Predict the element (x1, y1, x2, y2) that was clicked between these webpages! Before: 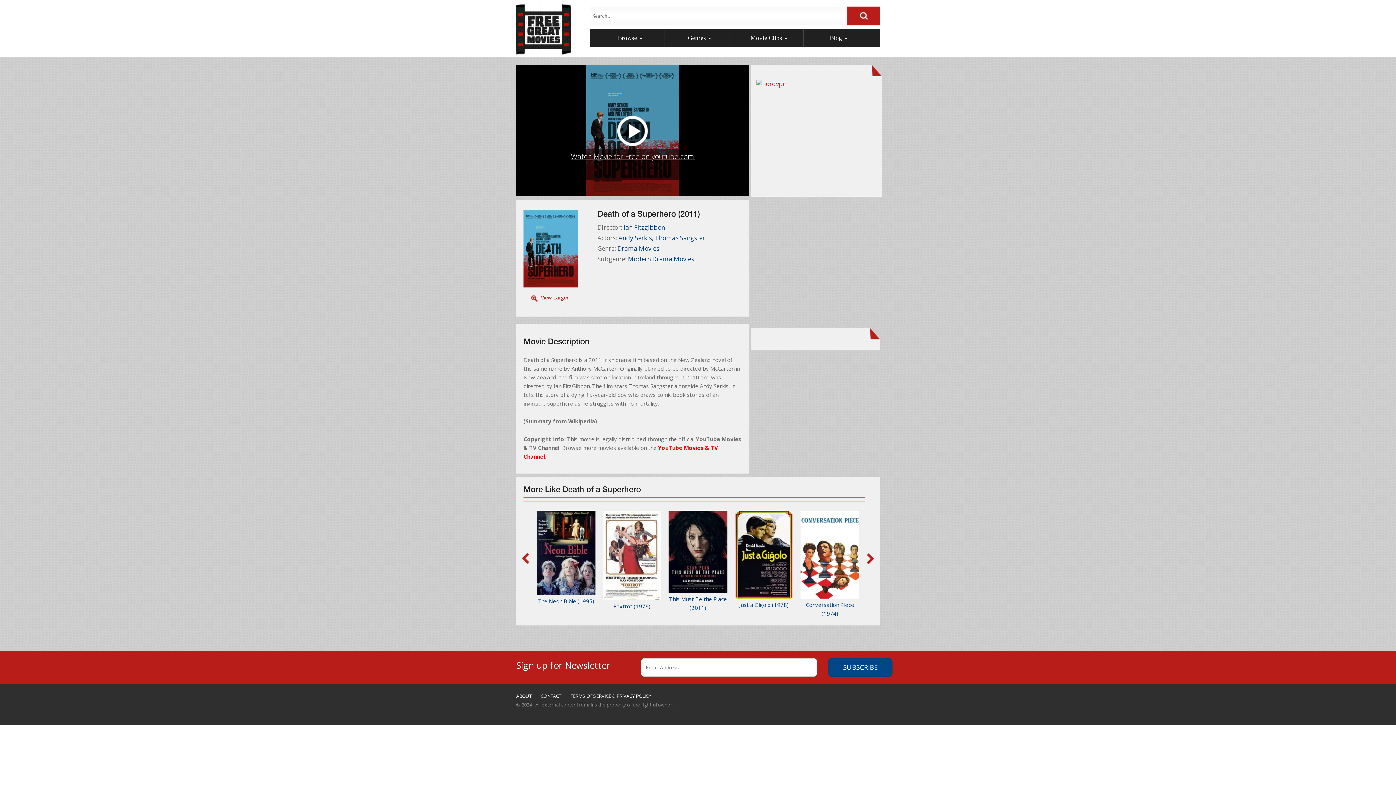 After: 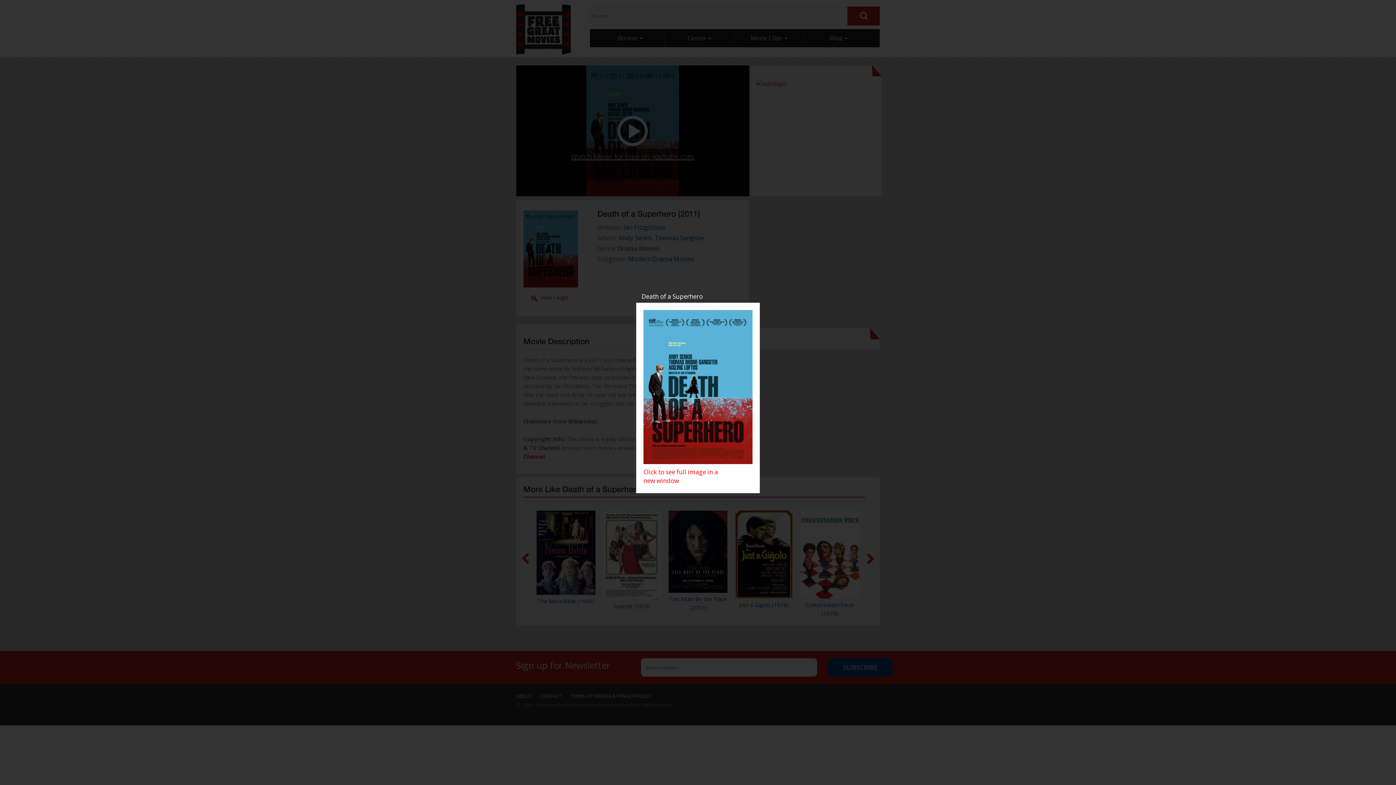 Action: bbox: (523, 210, 586, 287)